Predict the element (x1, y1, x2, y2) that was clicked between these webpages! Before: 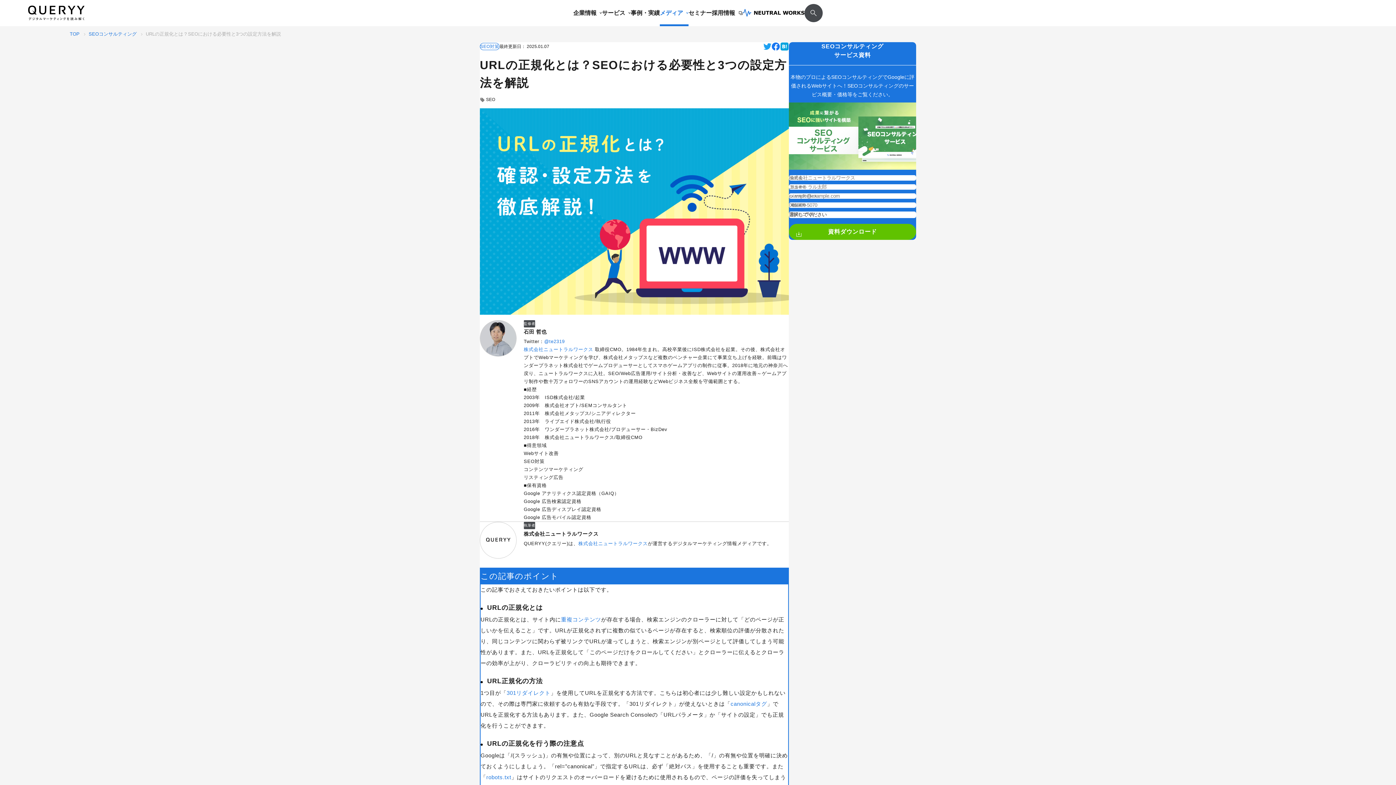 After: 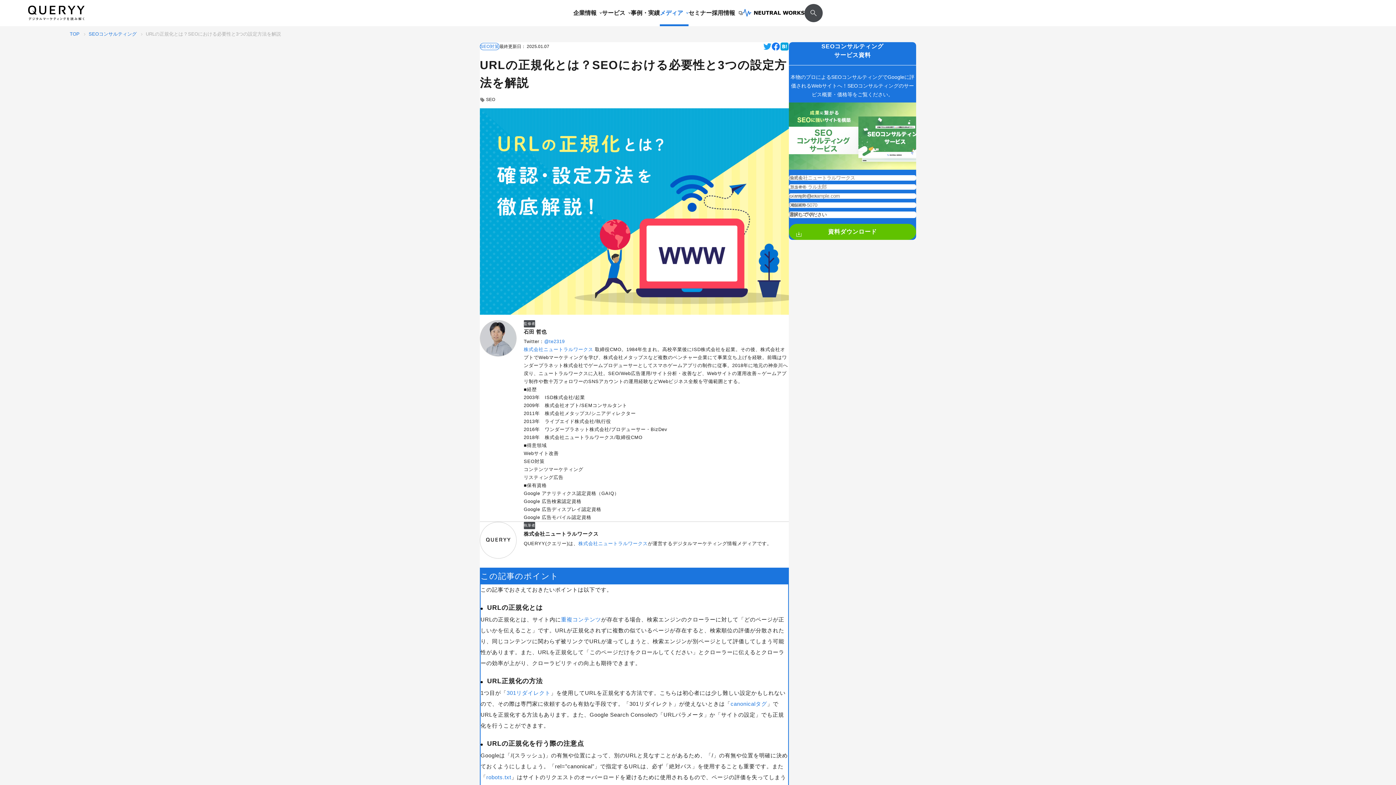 Action: bbox: (780, 42, 789, 50)